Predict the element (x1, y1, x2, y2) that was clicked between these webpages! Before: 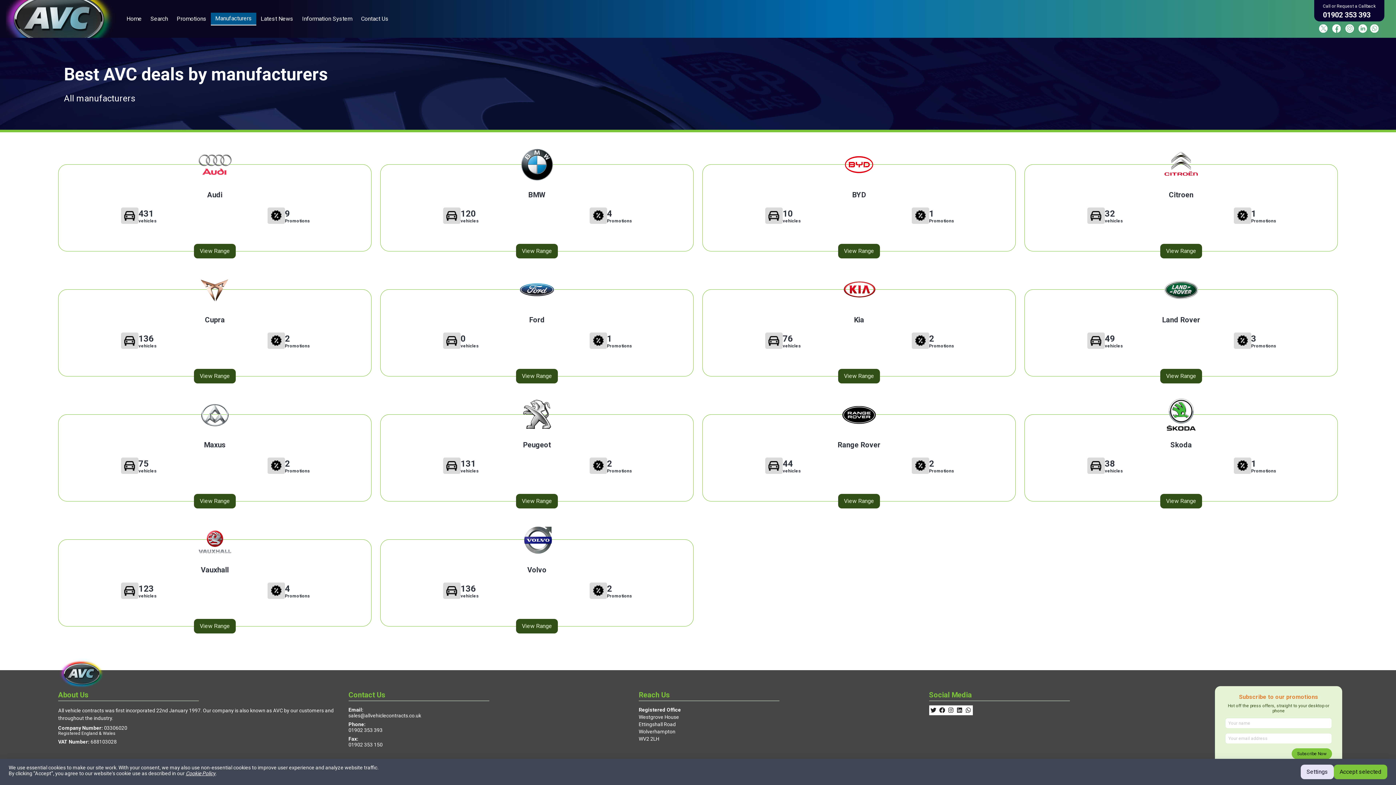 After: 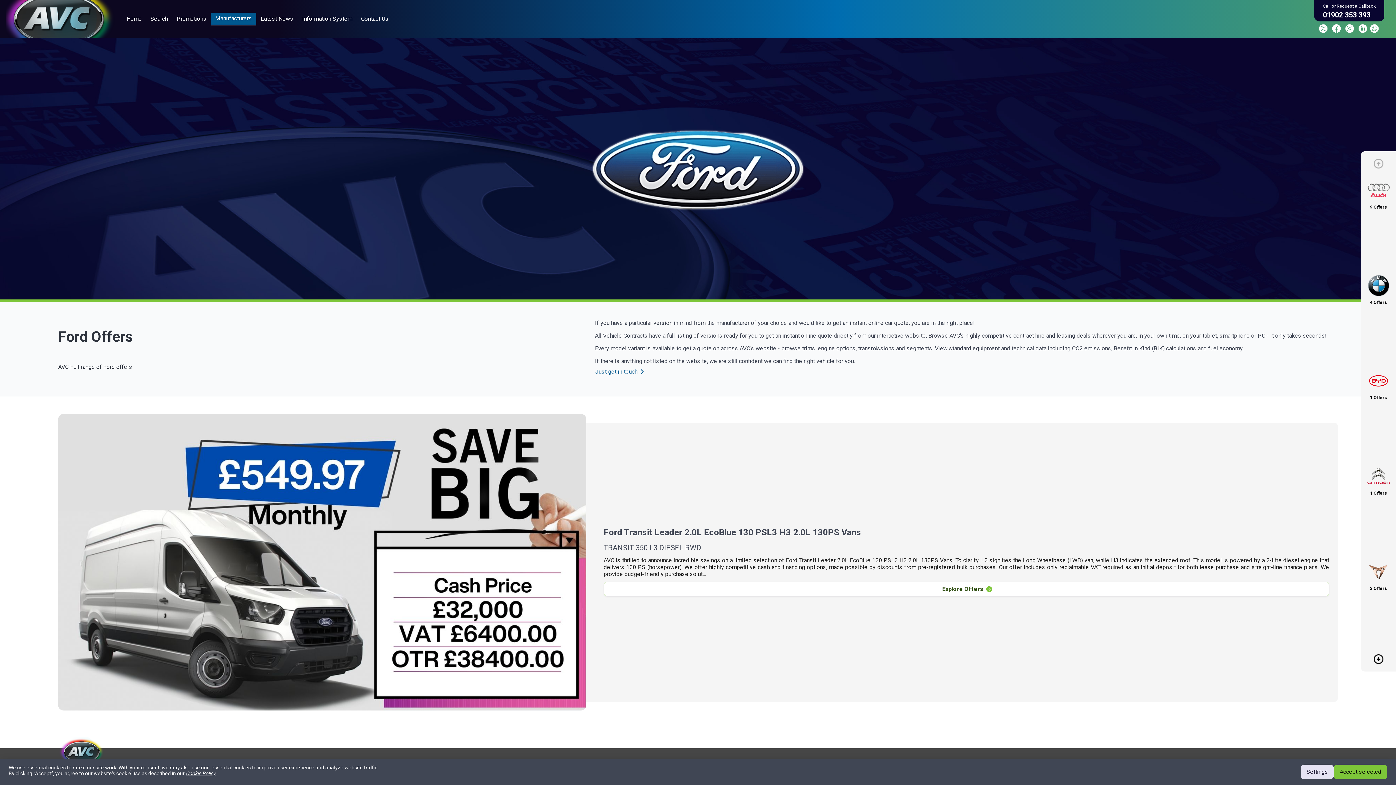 Action: bbox: (516, 369, 558, 383) label: View Range